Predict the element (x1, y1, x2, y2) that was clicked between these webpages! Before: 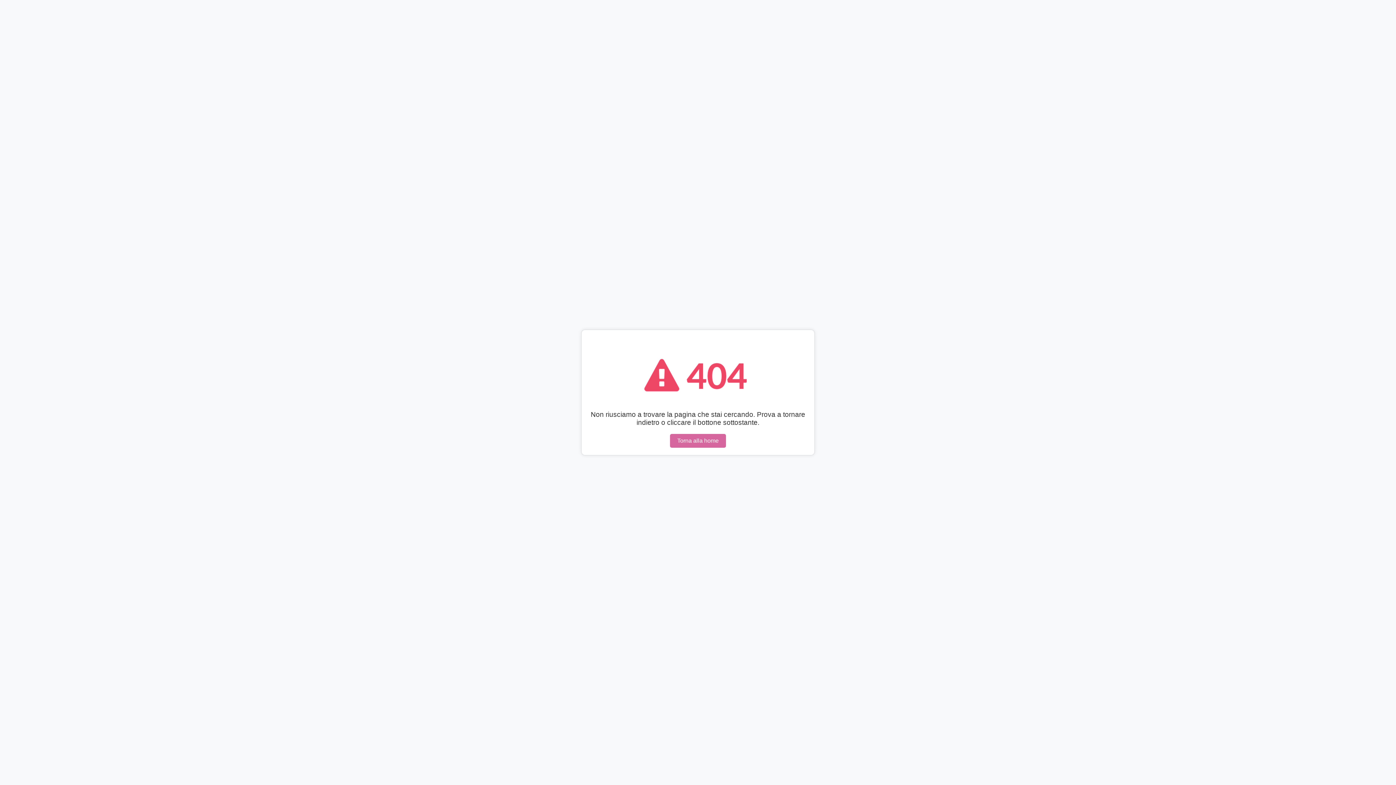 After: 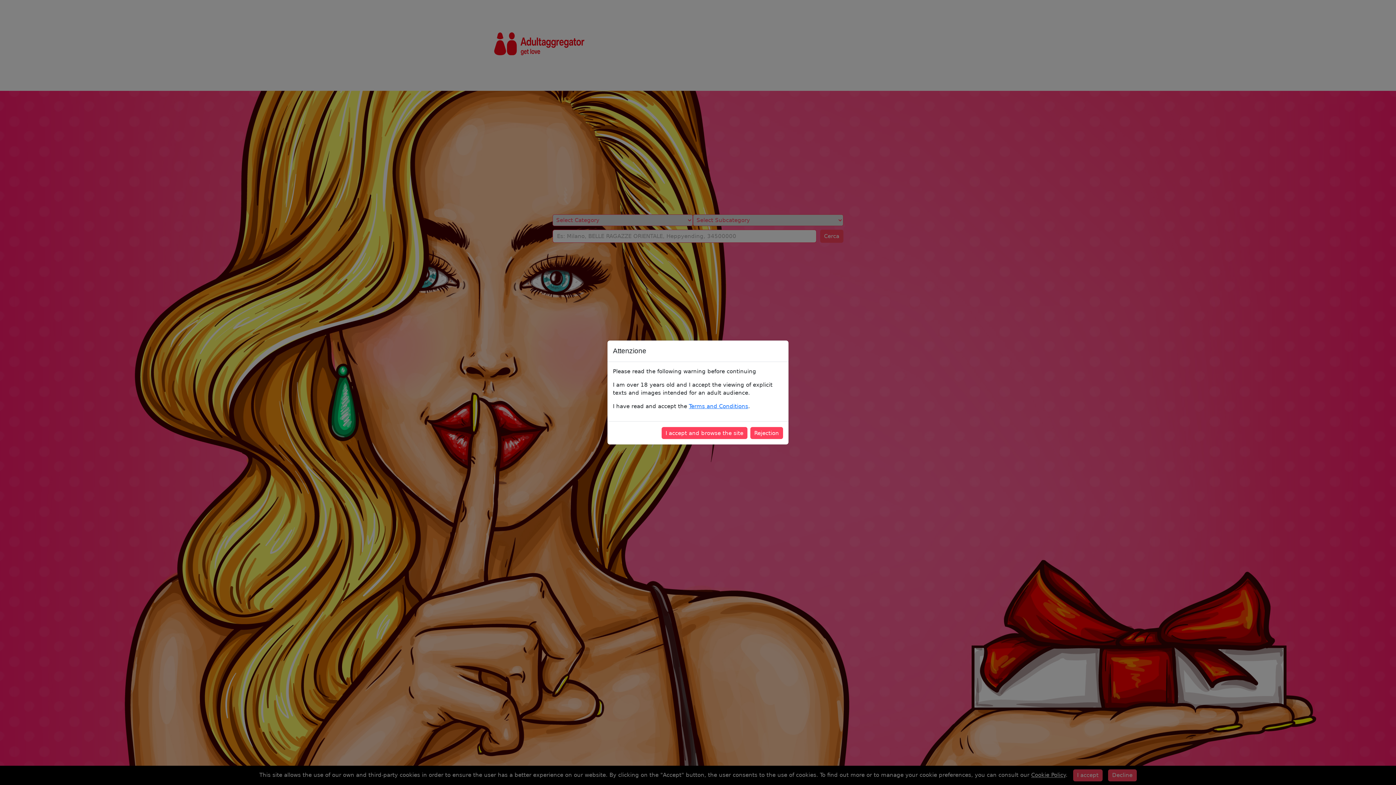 Action: label: Torna alla home bbox: (670, 434, 726, 448)